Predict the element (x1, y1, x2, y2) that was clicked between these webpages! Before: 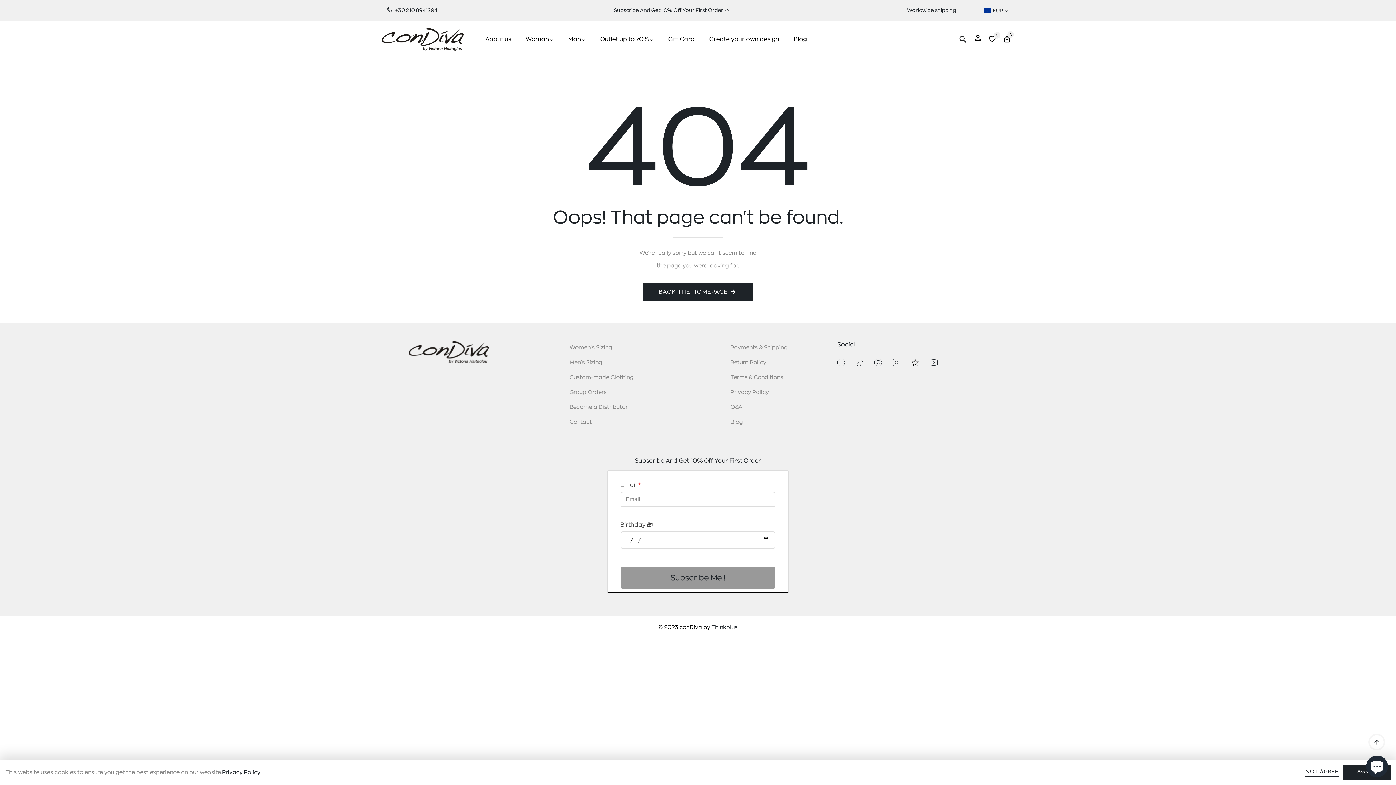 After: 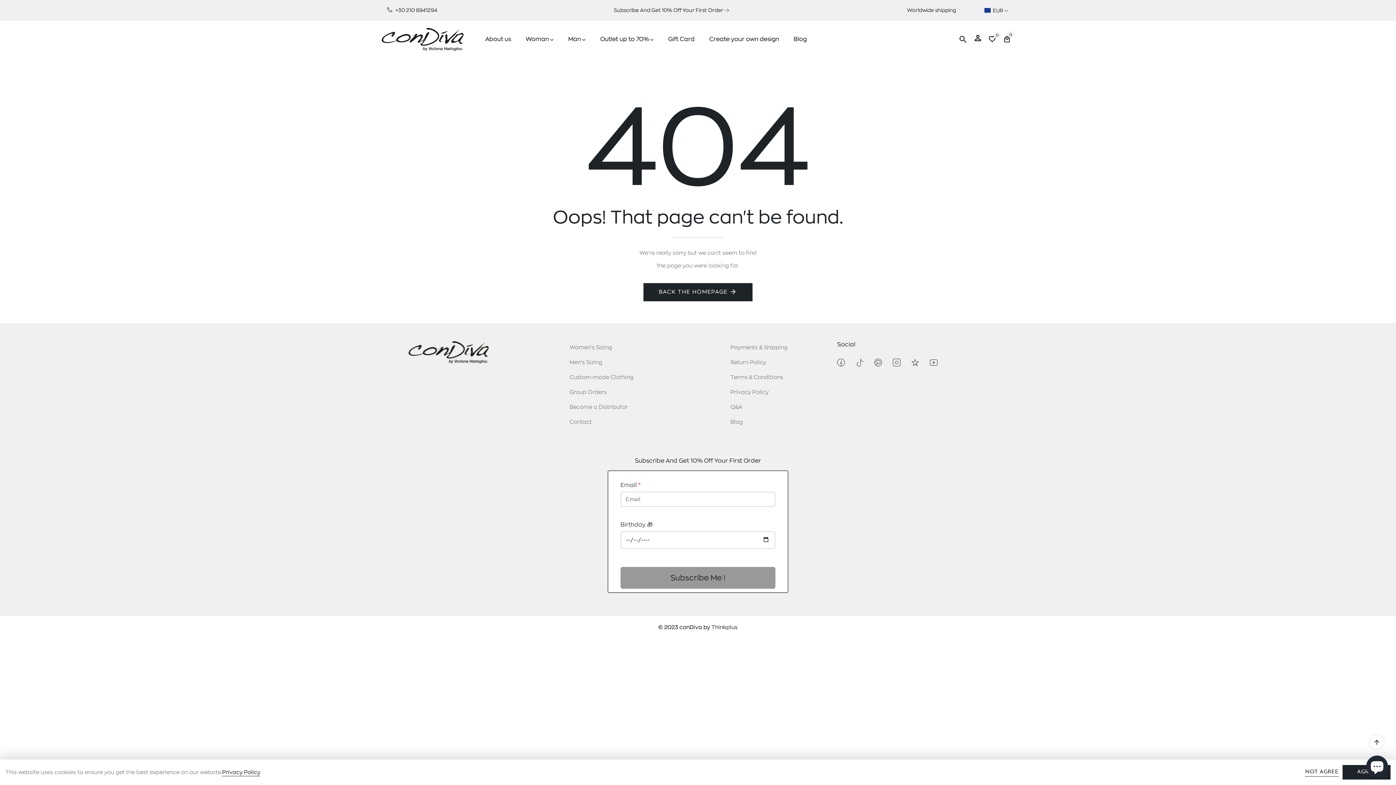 Action: label: Subscribe Me ! bbox: (620, 567, 775, 589)